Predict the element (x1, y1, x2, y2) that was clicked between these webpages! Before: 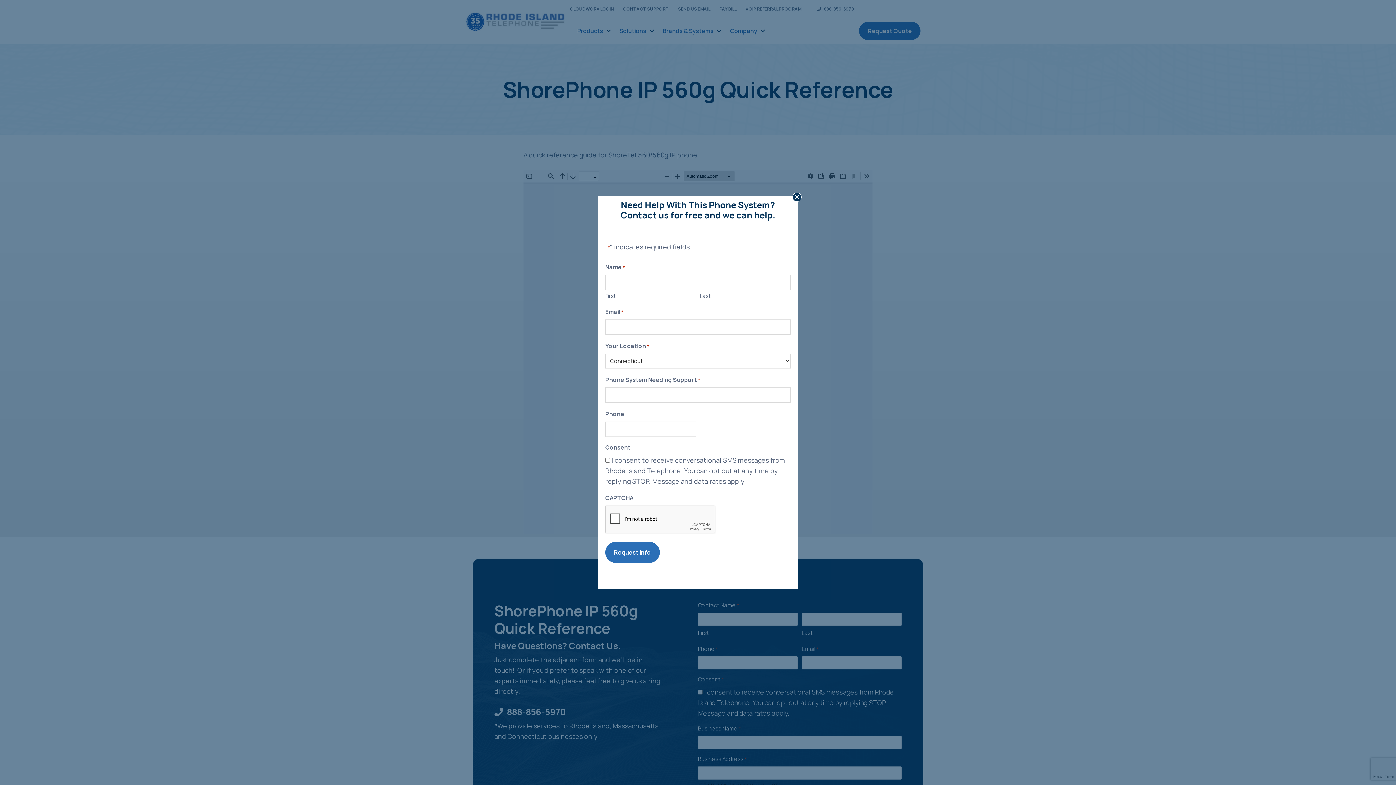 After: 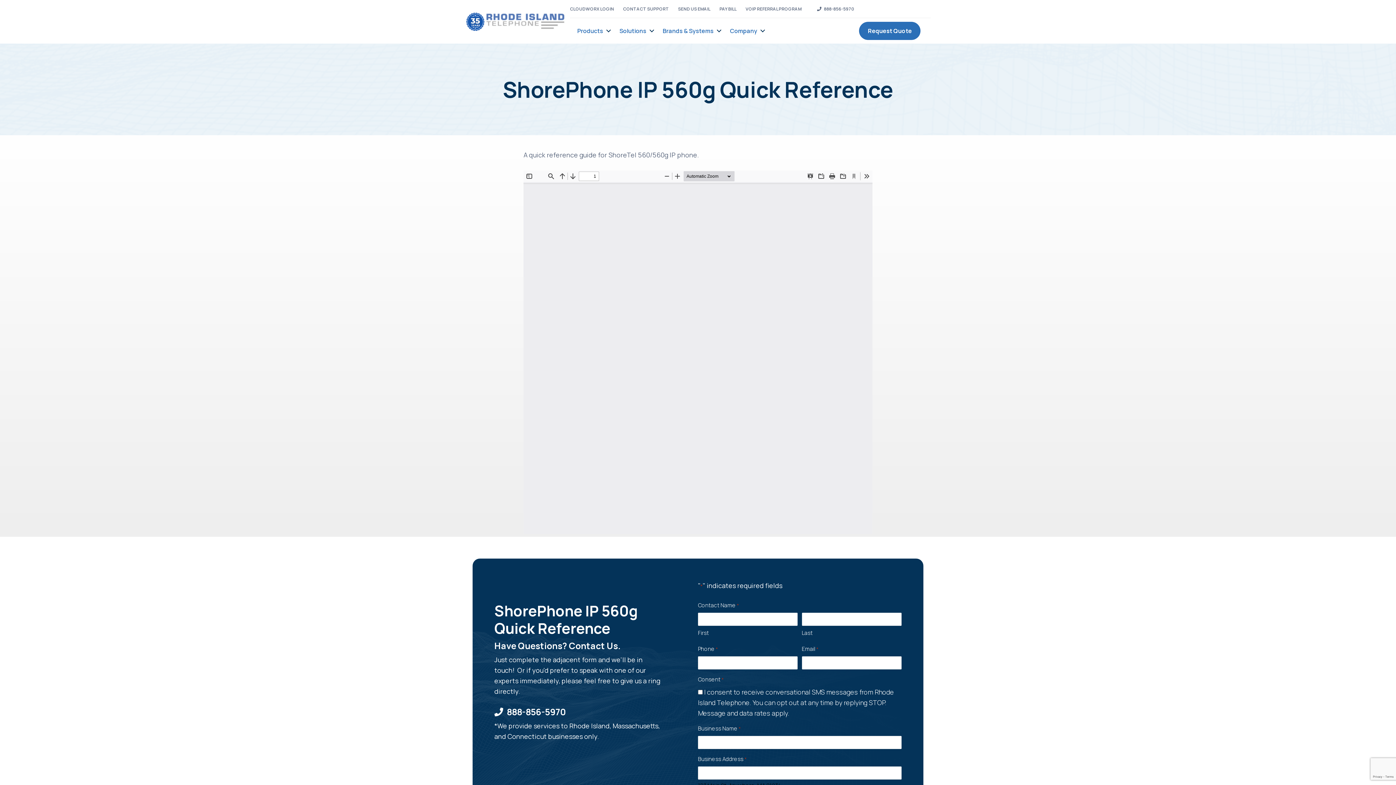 Action: bbox: (792, 192, 801, 201) label: Close